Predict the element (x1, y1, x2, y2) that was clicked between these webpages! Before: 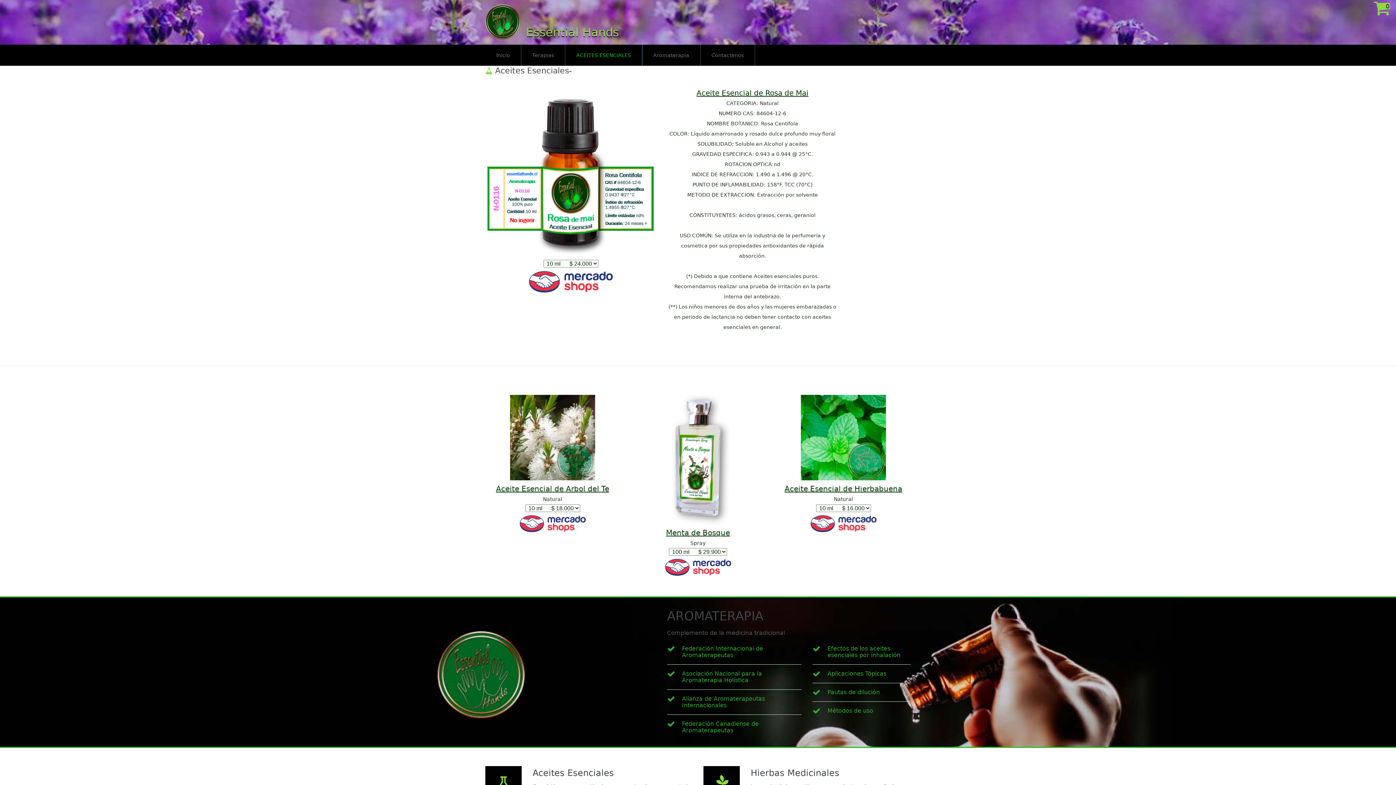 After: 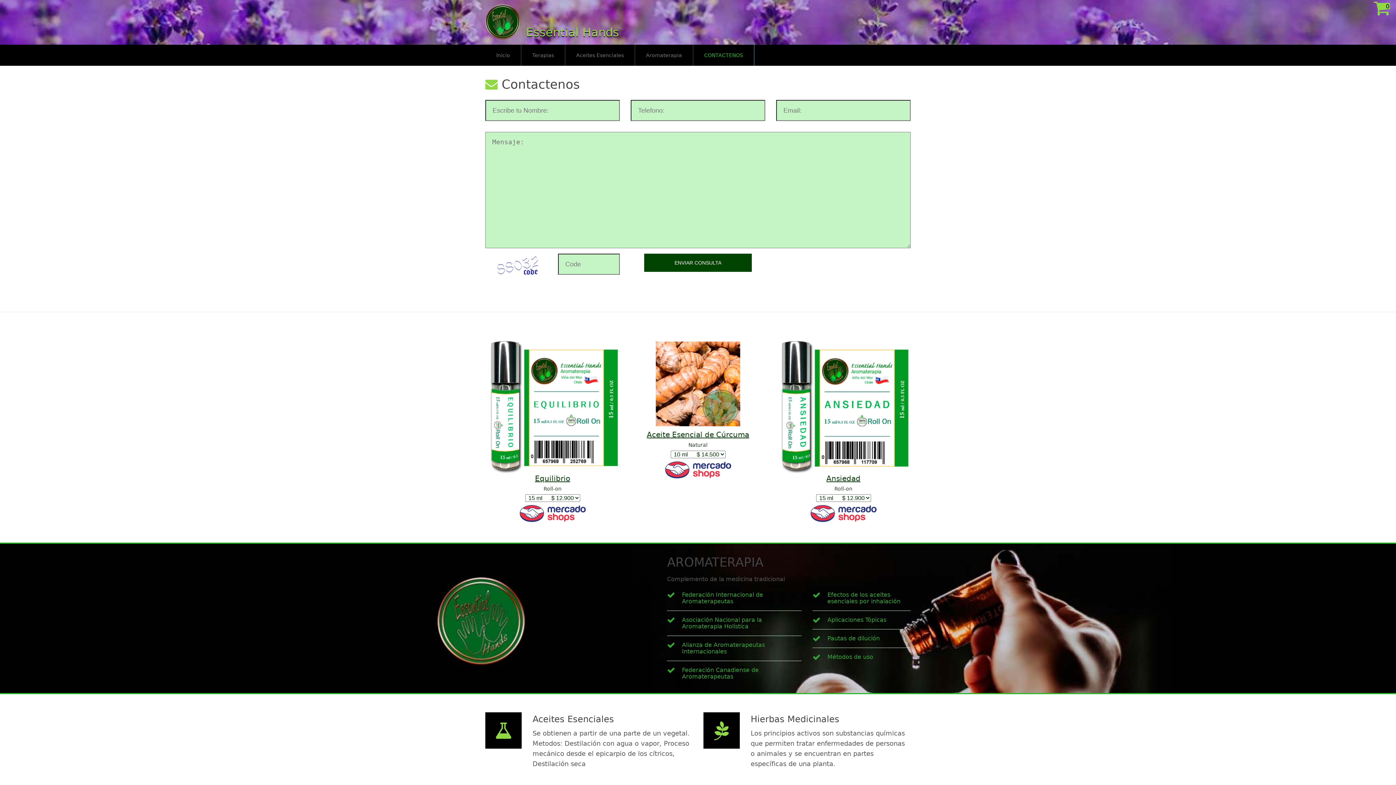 Action: label: Contactenos bbox: (700, 44, 755, 65)